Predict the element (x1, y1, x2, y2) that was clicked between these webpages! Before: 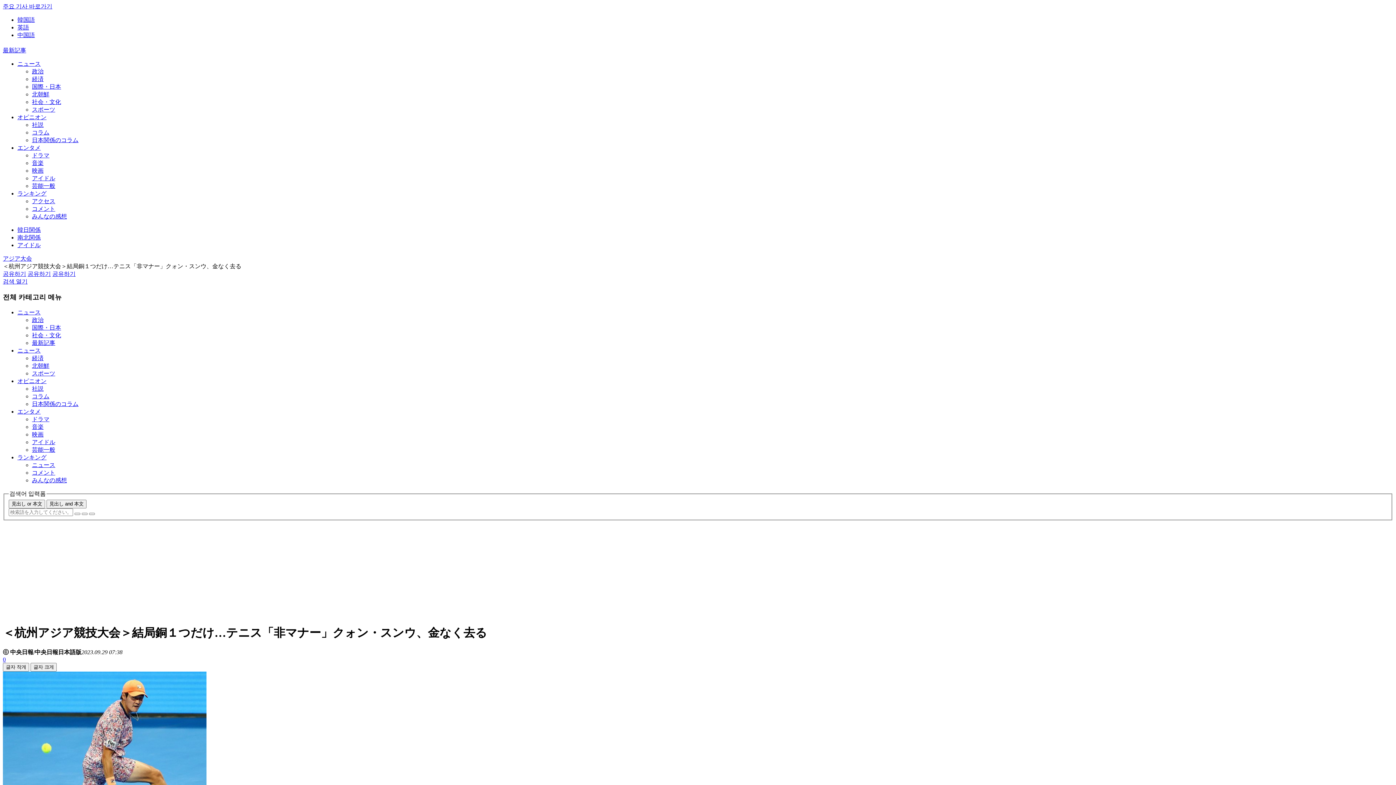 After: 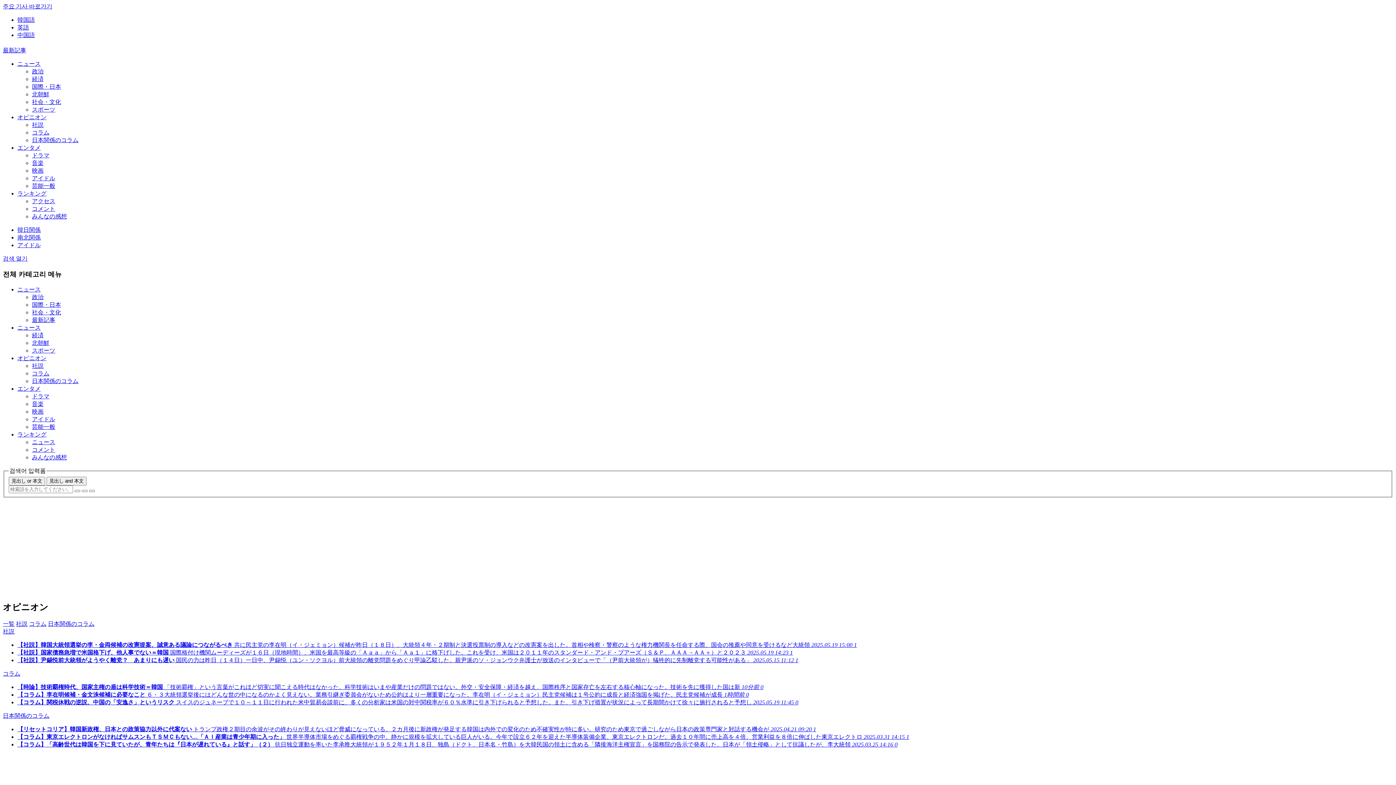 Action: label: オピニオン bbox: (17, 378, 46, 384)